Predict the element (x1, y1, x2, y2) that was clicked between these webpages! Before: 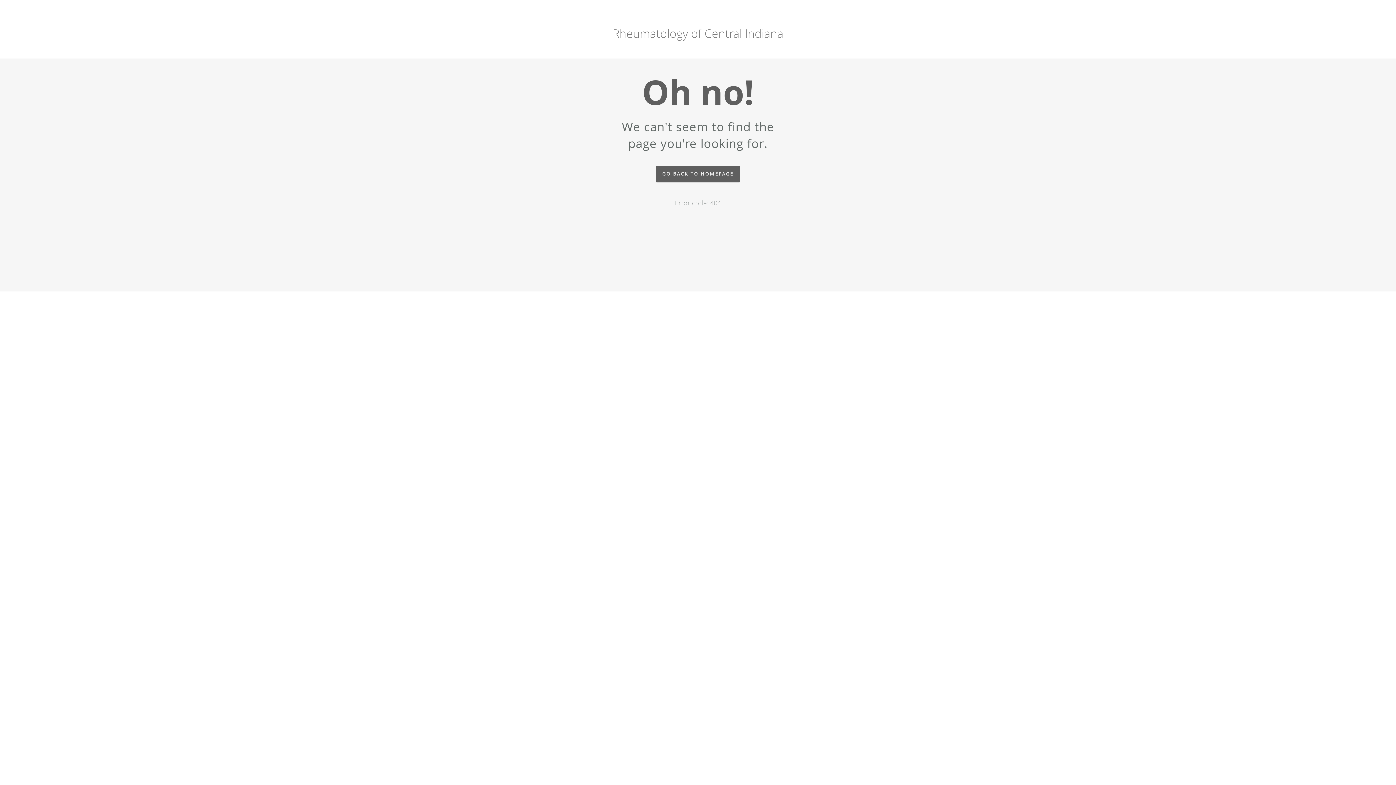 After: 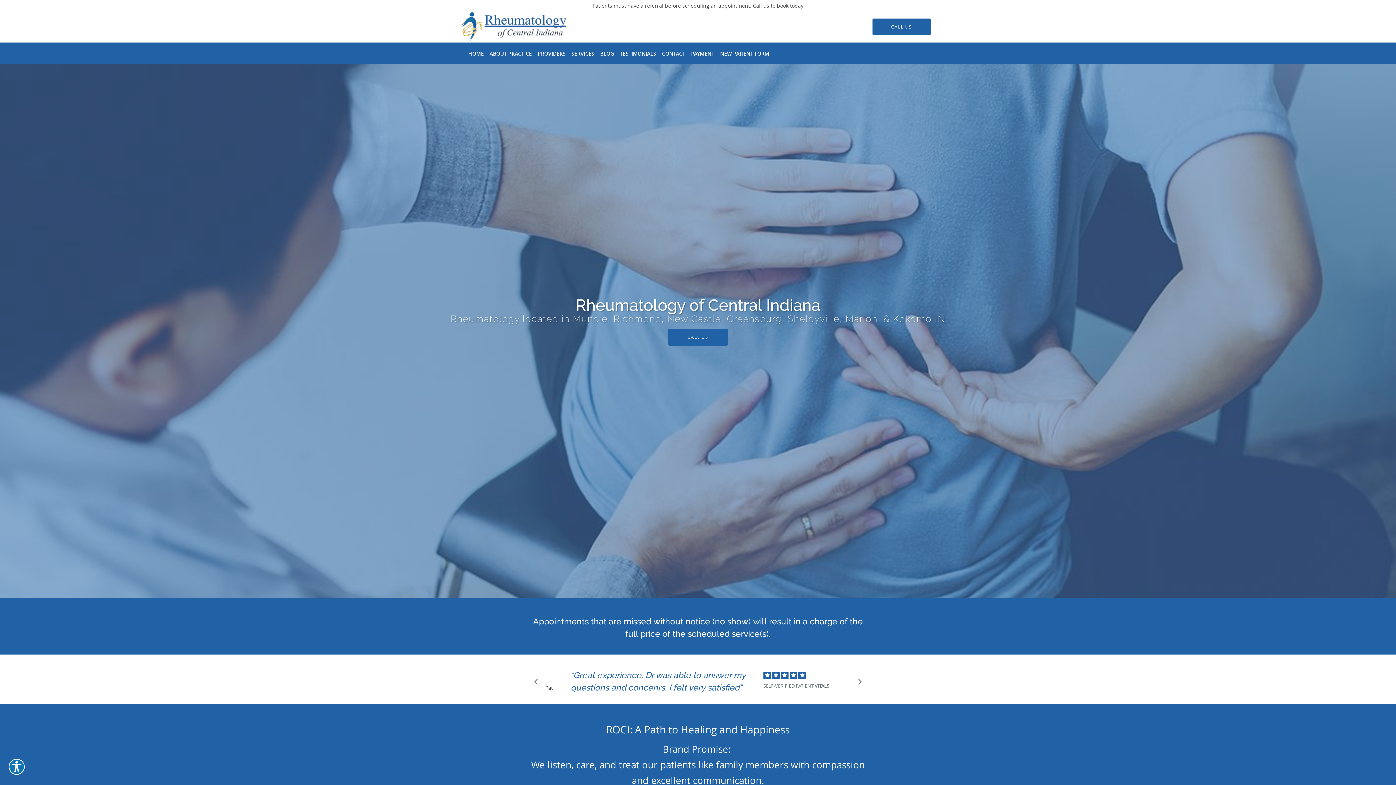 Action: bbox: (656, 165, 740, 182) label: GO BACK TO HOMEPAGE